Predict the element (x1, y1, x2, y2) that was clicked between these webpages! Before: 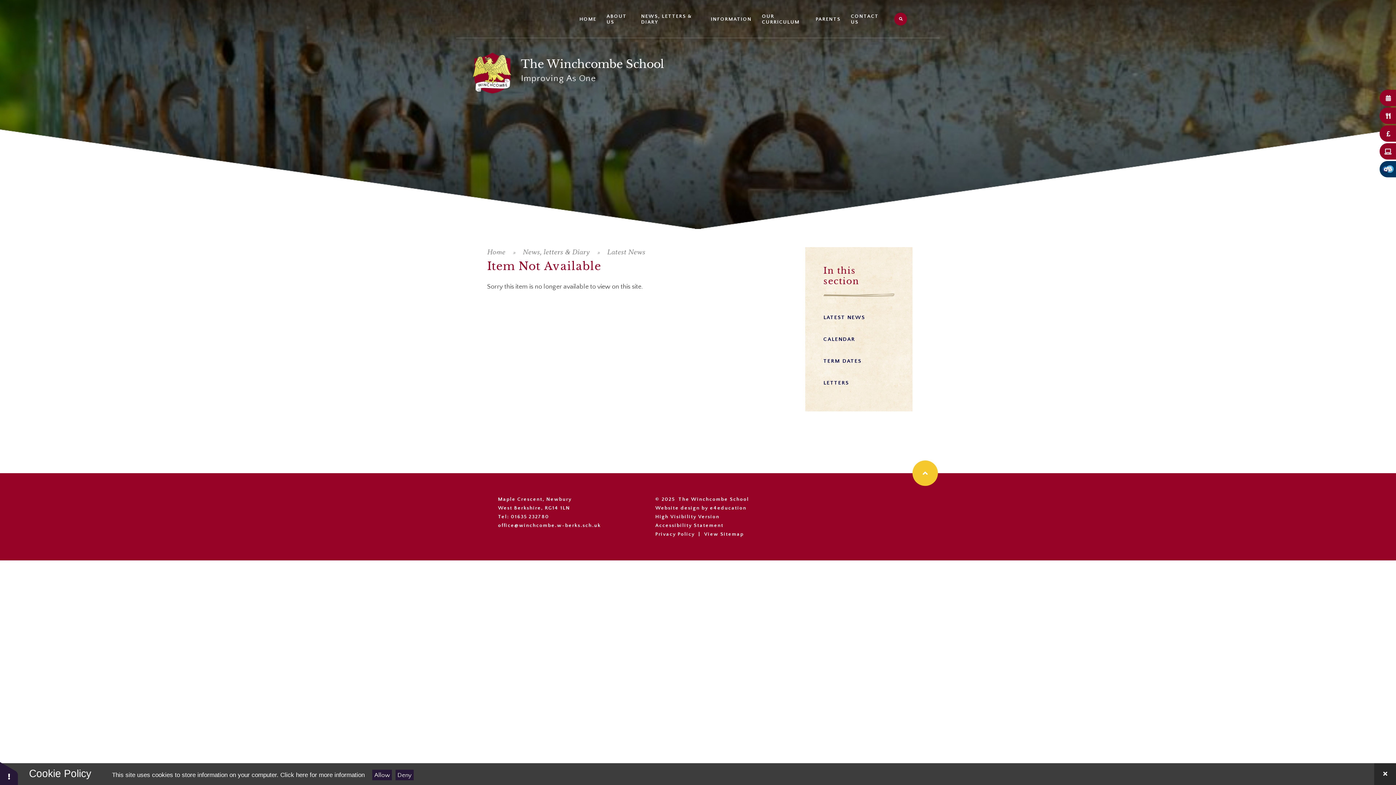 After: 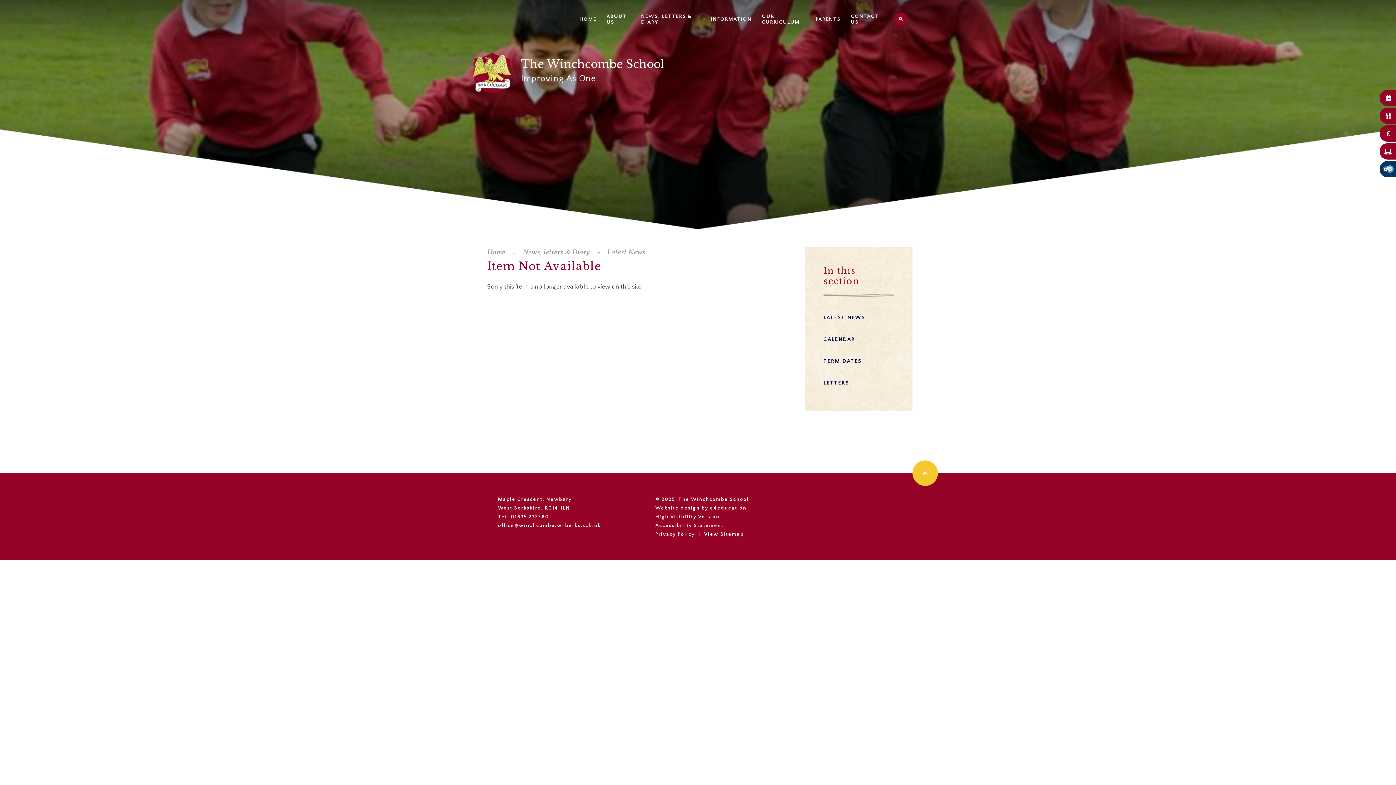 Action: label: Allow bbox: (372, 770, 392, 780)